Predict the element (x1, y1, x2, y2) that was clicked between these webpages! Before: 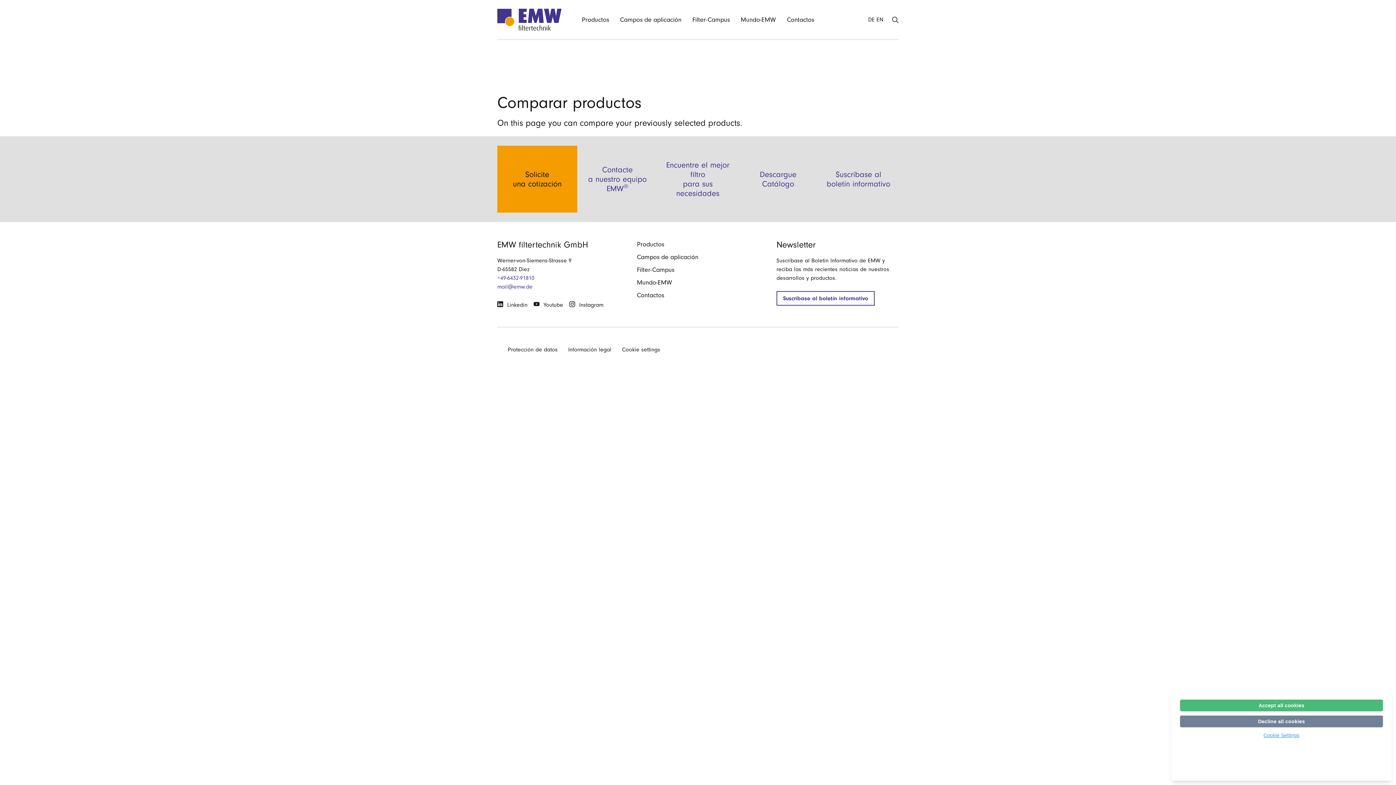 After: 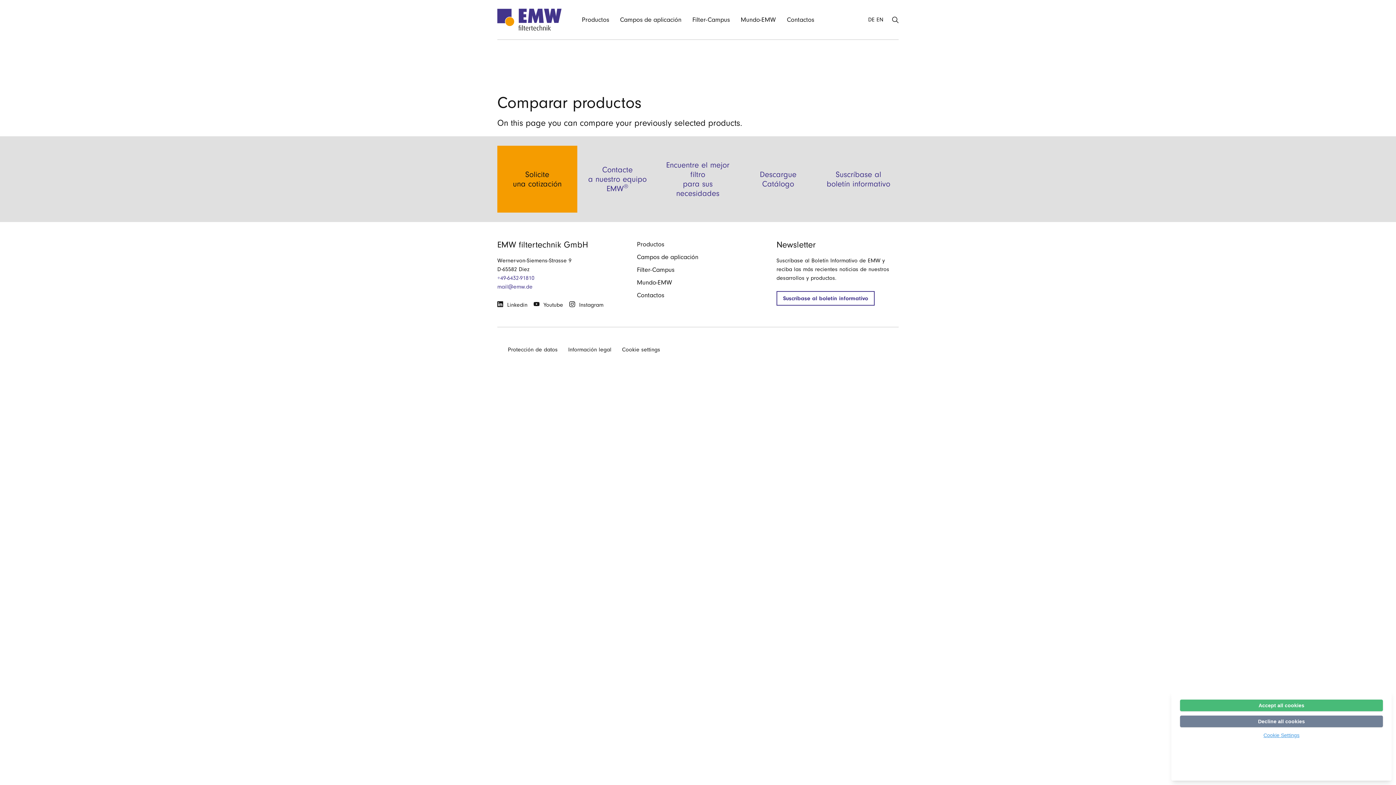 Action: label:  Youtube bbox: (533, 301, 563, 307)